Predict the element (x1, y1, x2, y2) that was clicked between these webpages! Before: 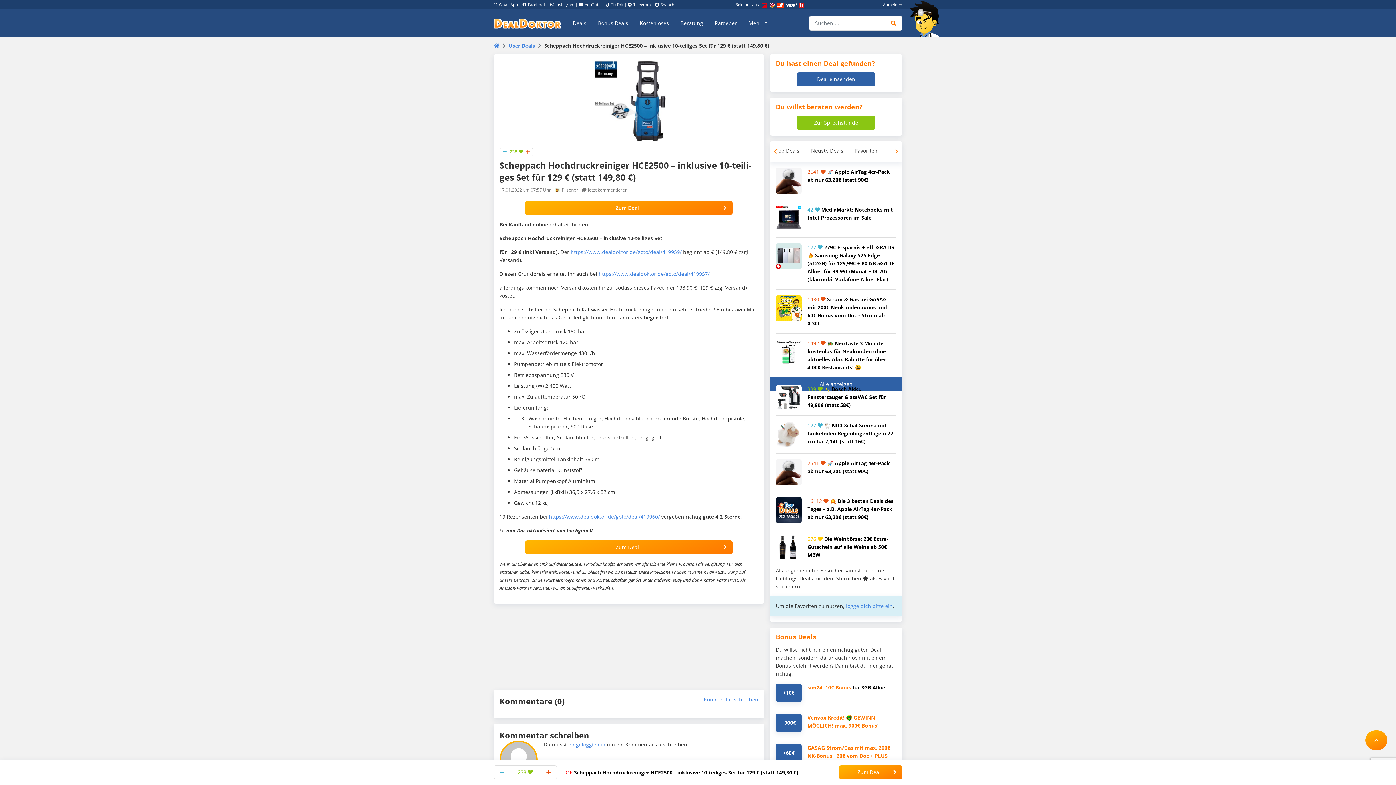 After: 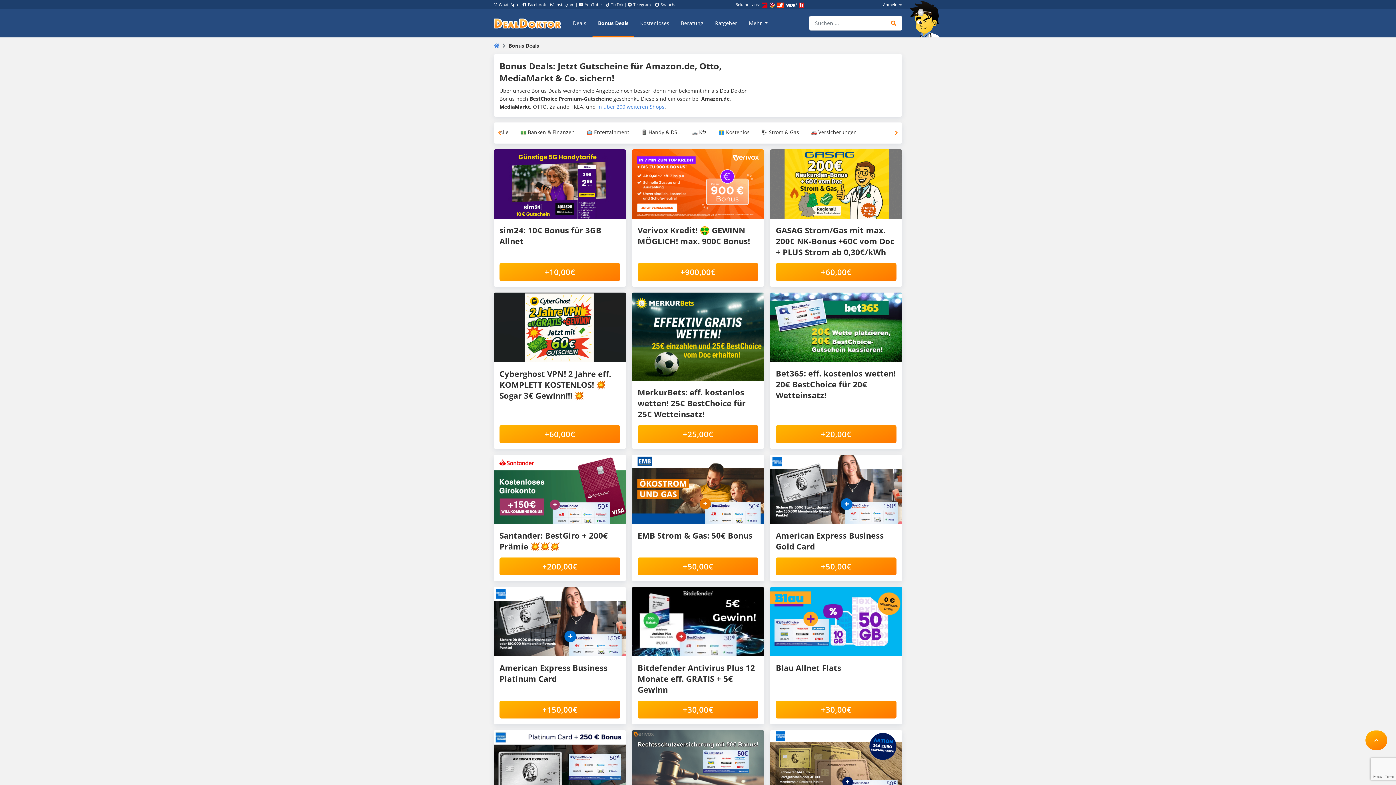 Action: bbox: (592, 9, 634, 36) label: Bonus Deals